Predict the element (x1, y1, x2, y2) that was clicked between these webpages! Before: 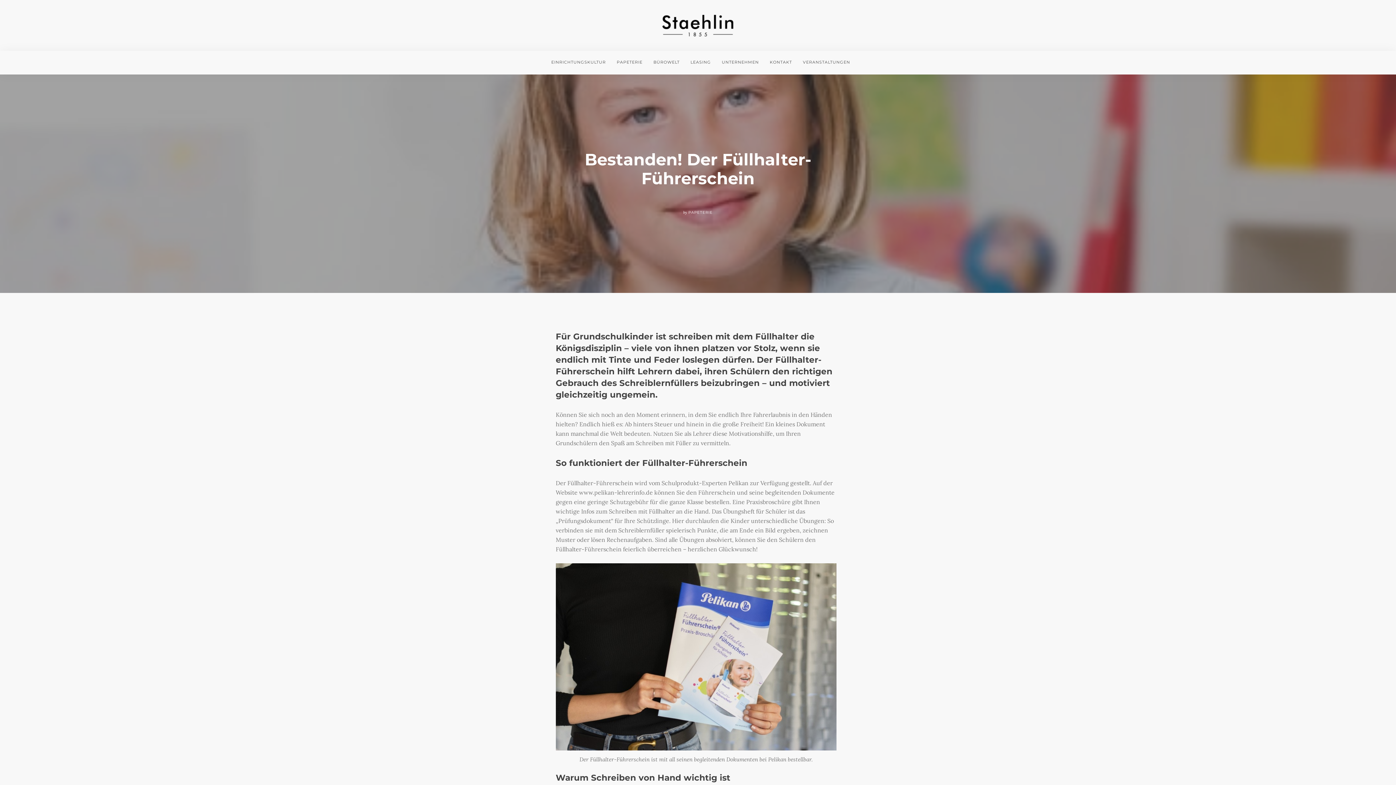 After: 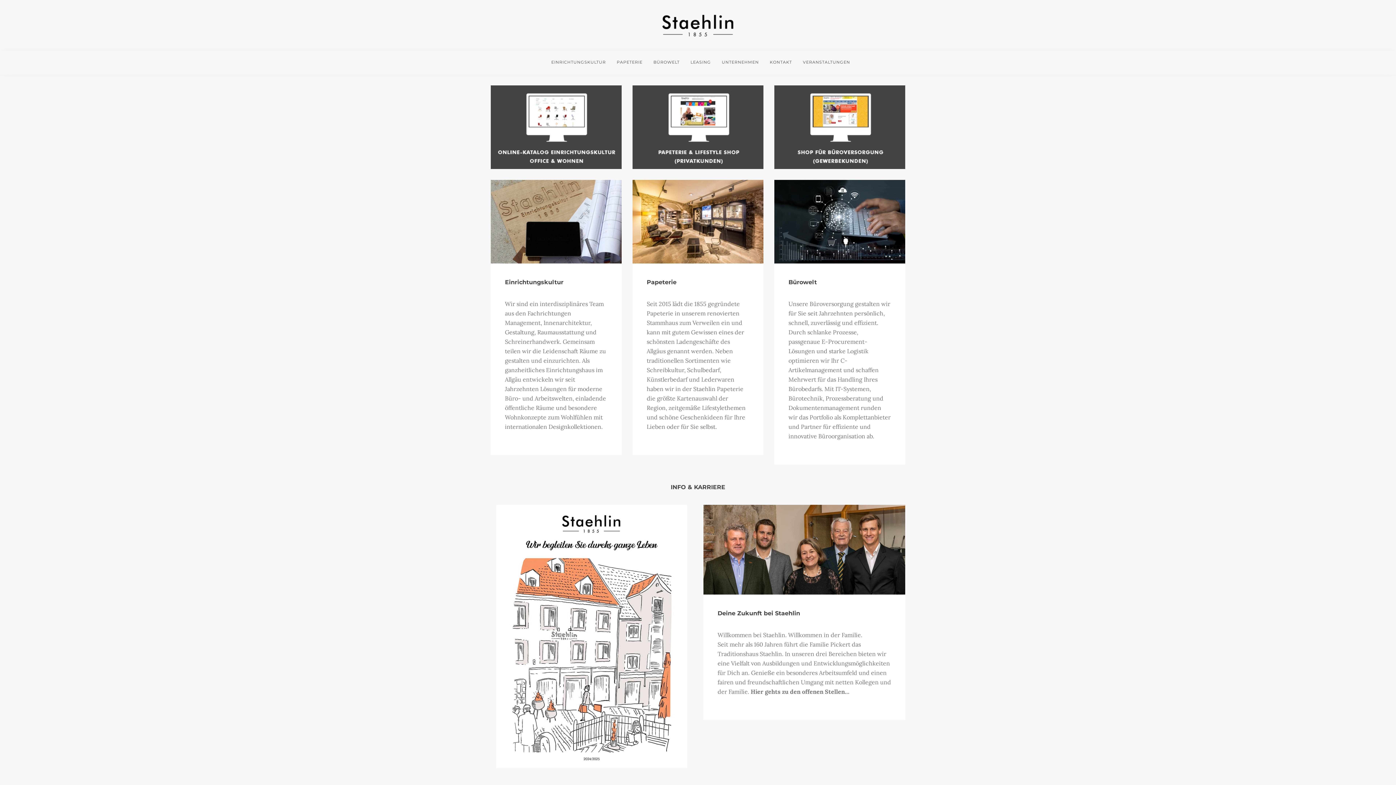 Action: bbox: (661, 21, 734, 28)